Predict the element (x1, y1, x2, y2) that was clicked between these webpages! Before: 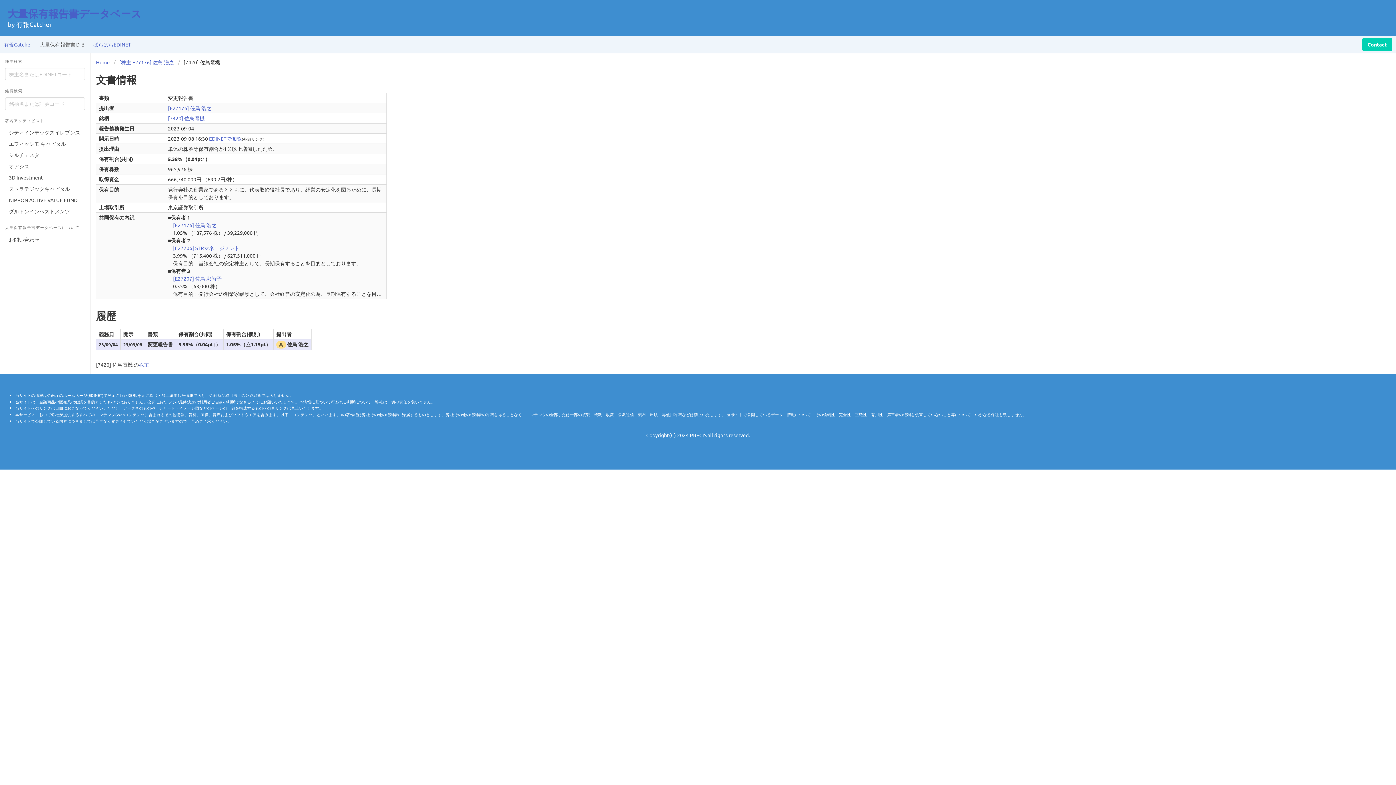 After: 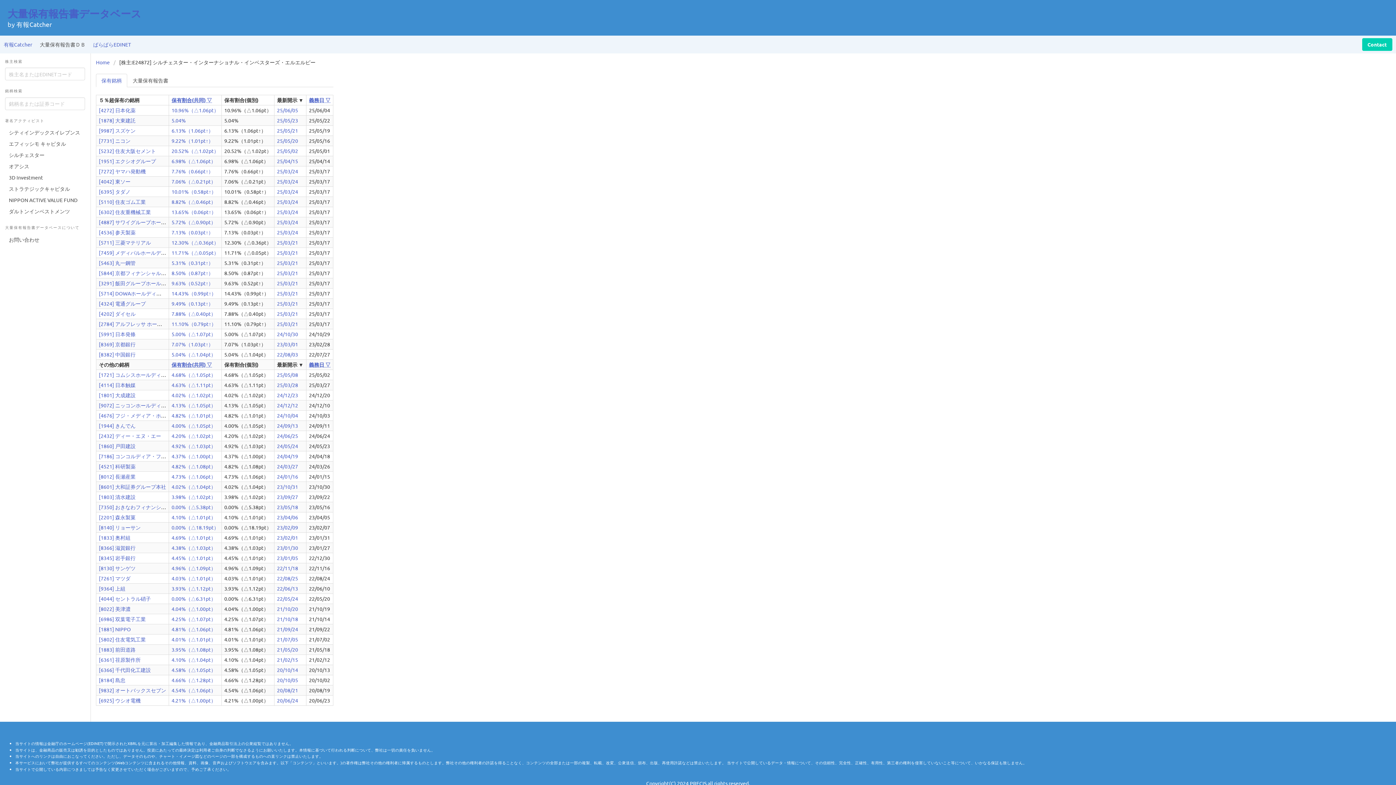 Action: label: シルチェスター bbox: (5, 149, 85, 160)